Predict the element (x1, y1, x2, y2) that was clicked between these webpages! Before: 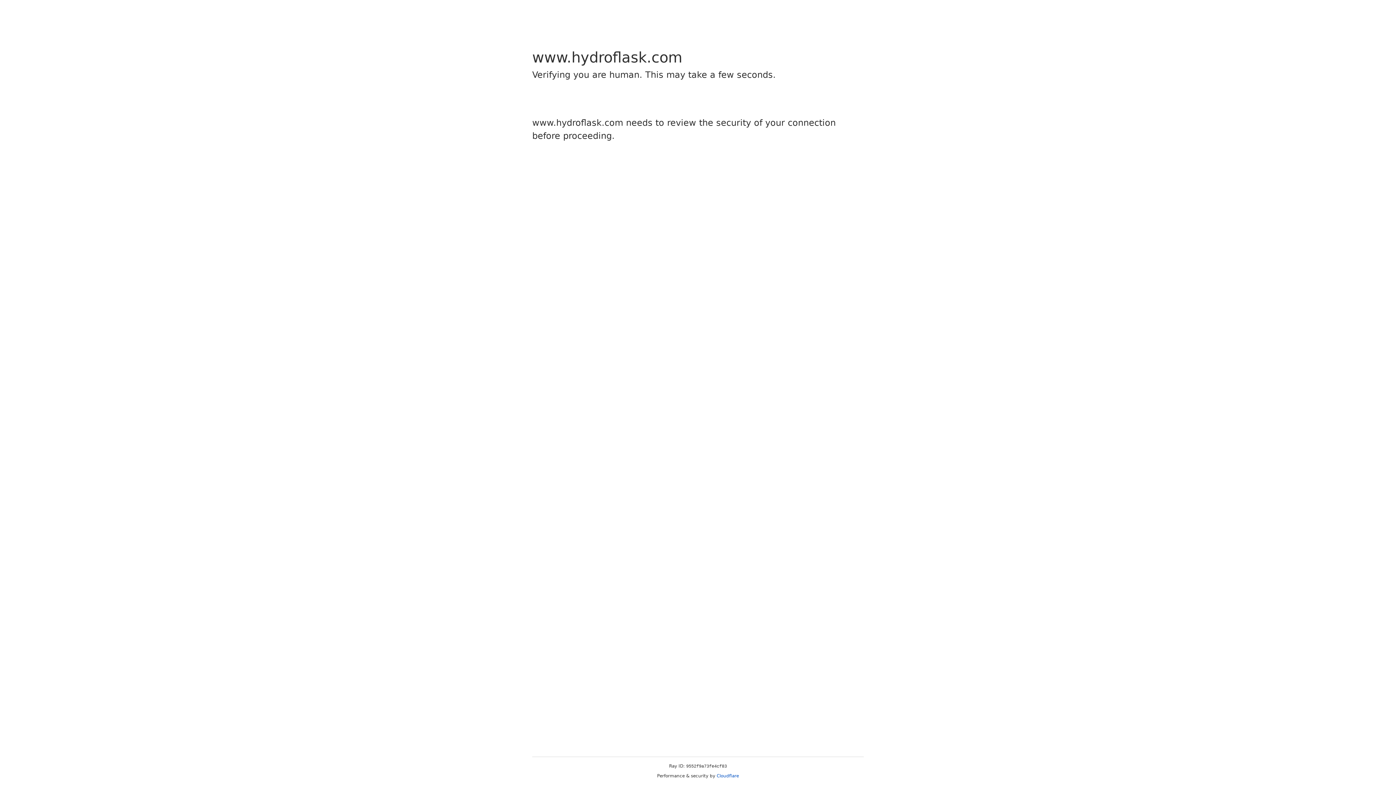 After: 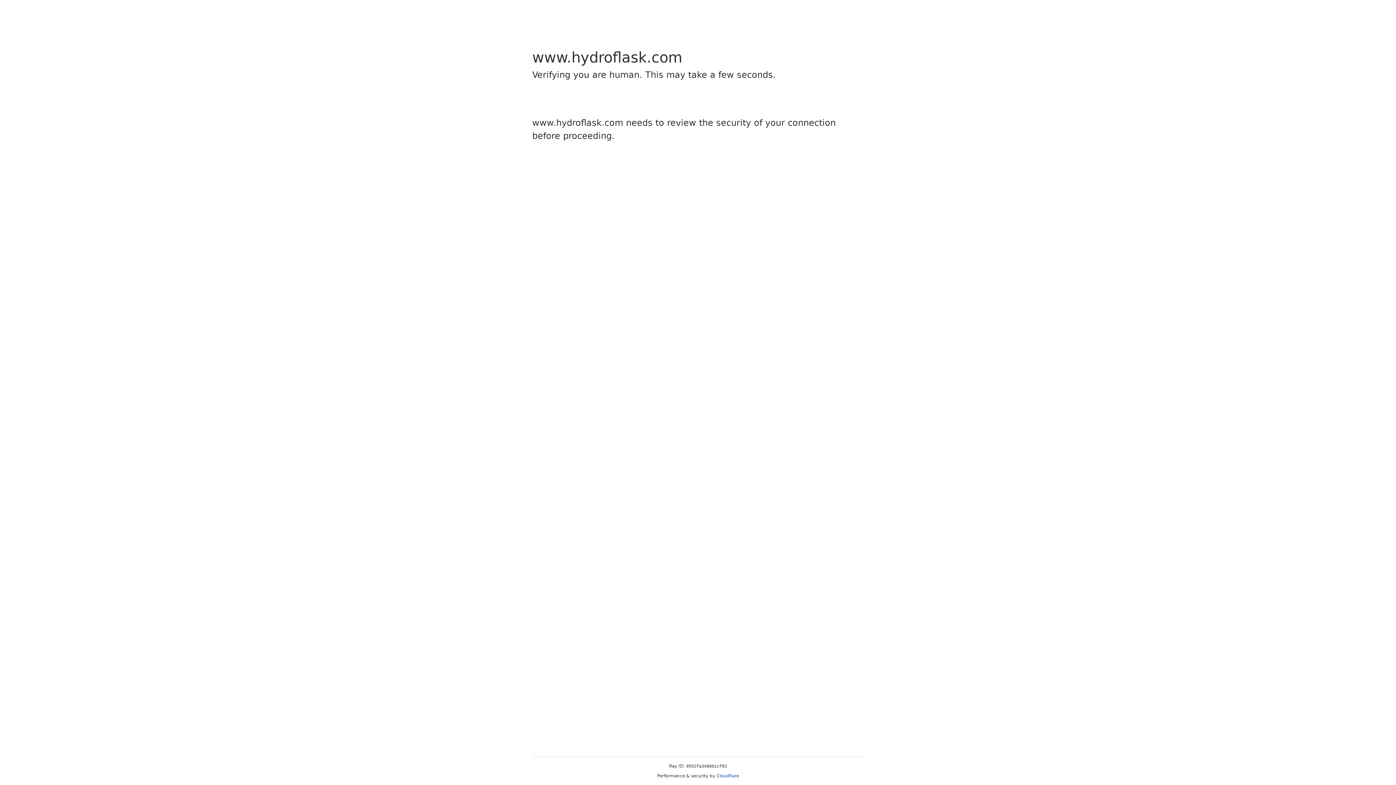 Action: label: Cloudflare bbox: (716, 773, 739, 778)